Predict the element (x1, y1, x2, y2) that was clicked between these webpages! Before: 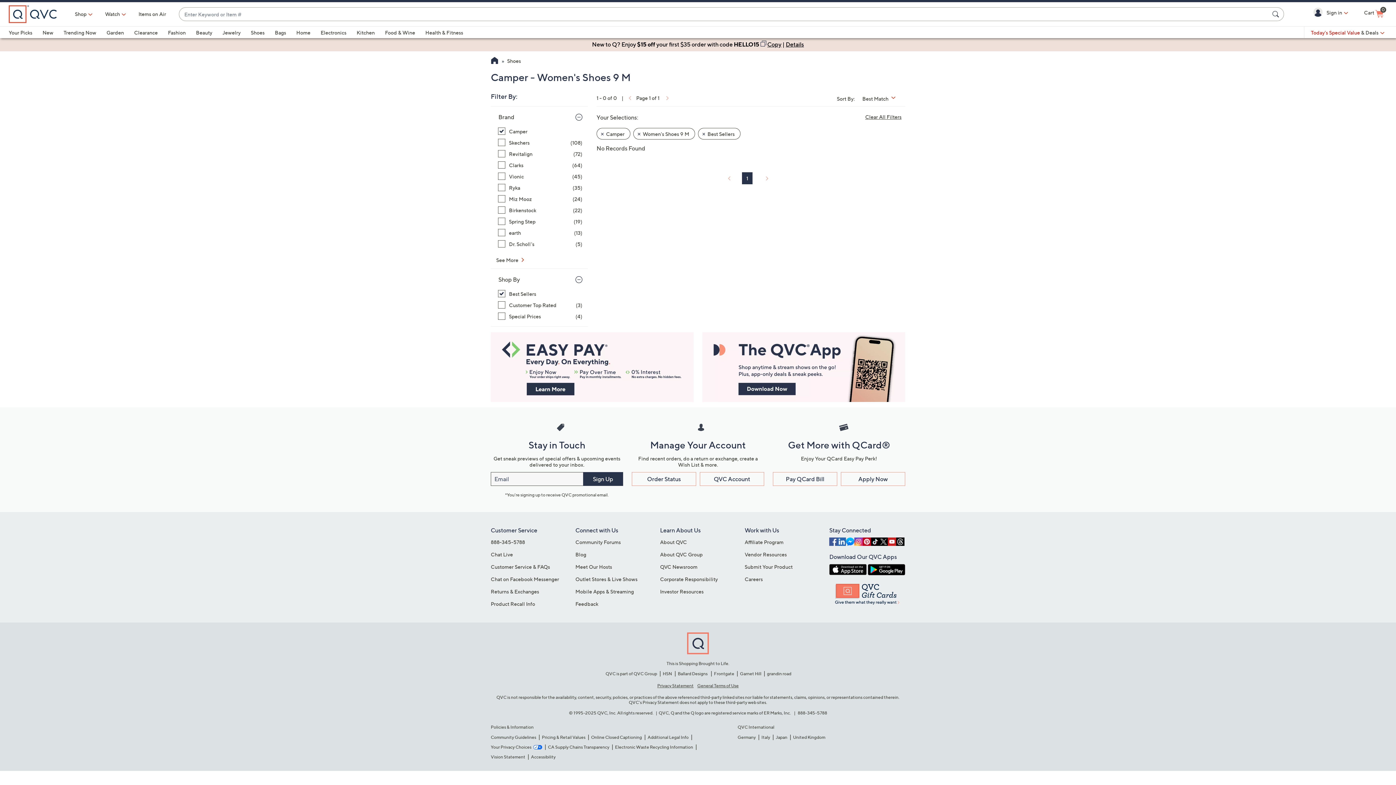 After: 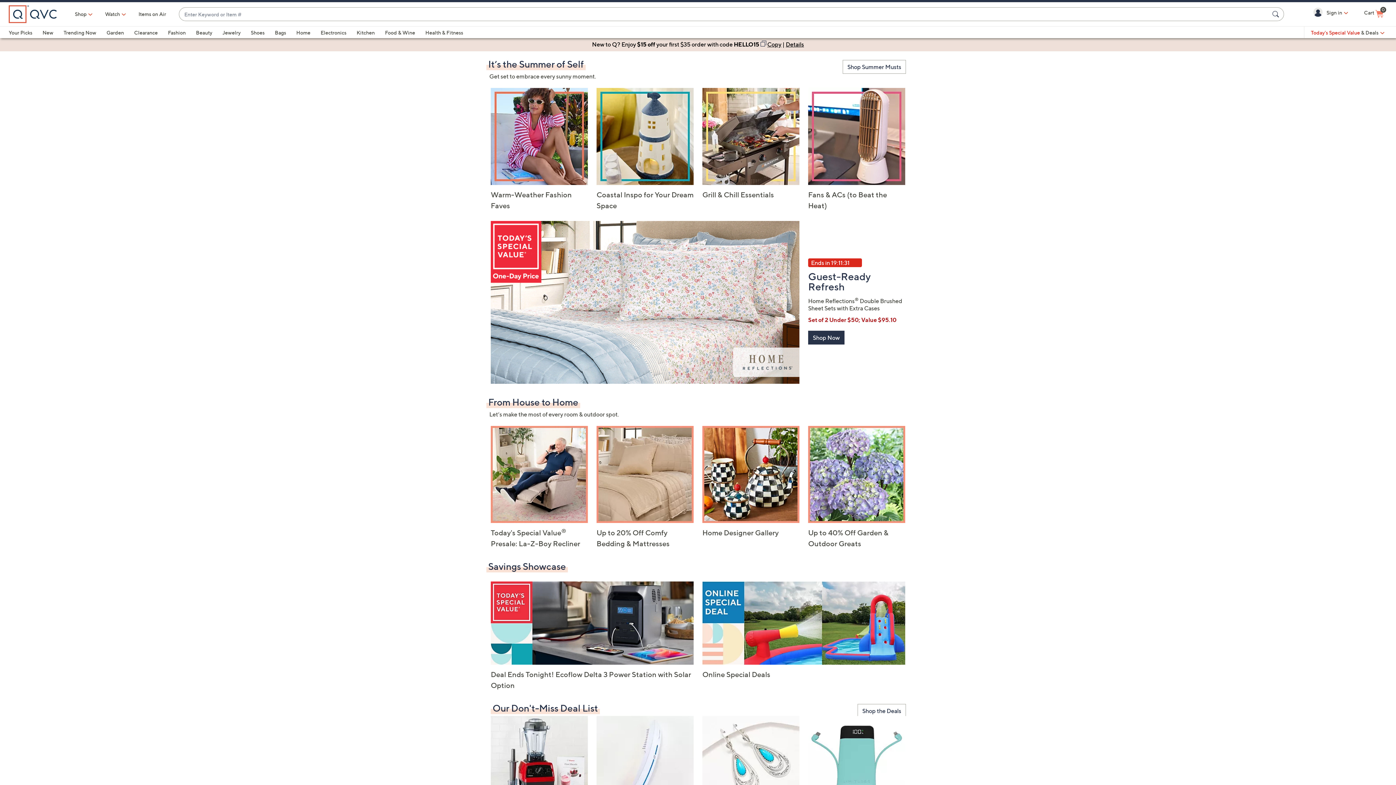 Action: label: QVC Homepage bbox: (491, 57, 498, 65)